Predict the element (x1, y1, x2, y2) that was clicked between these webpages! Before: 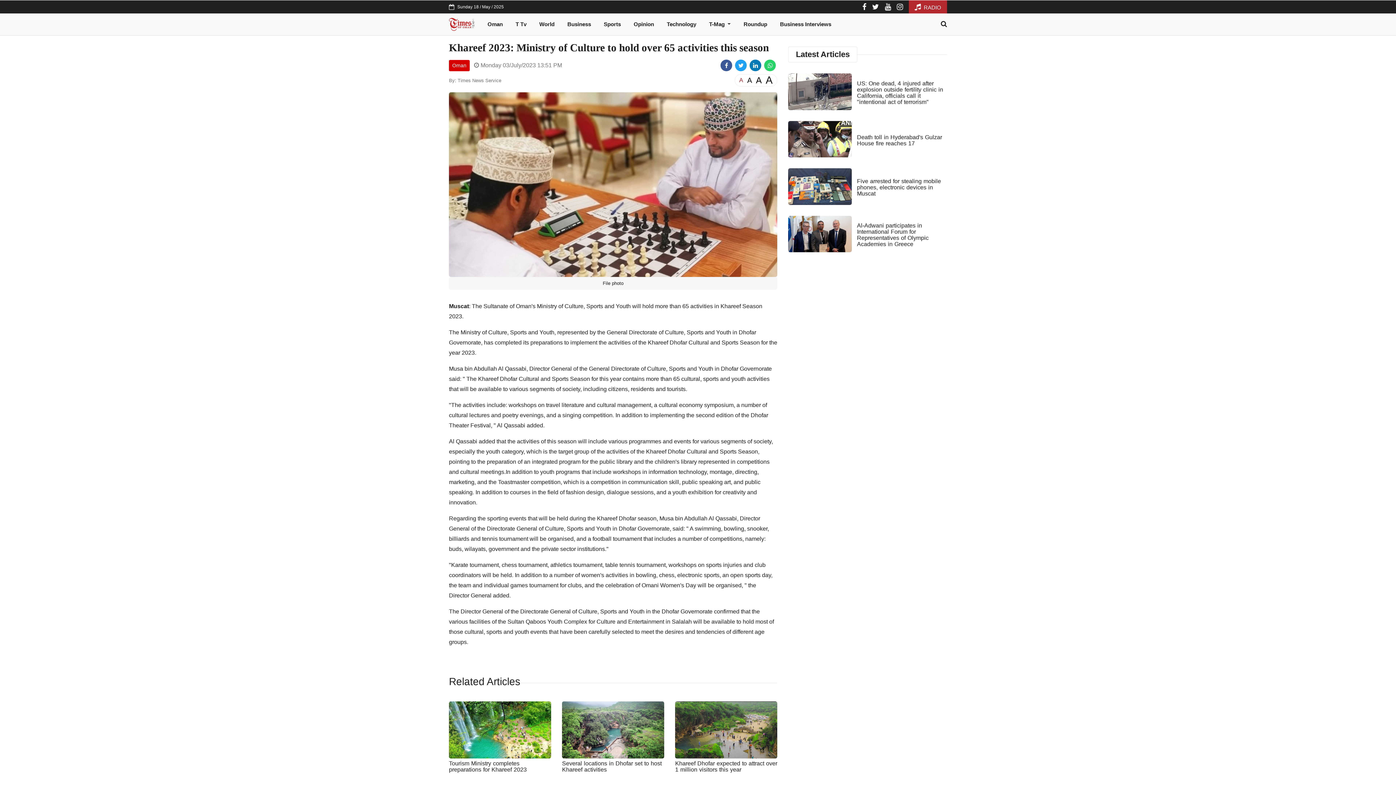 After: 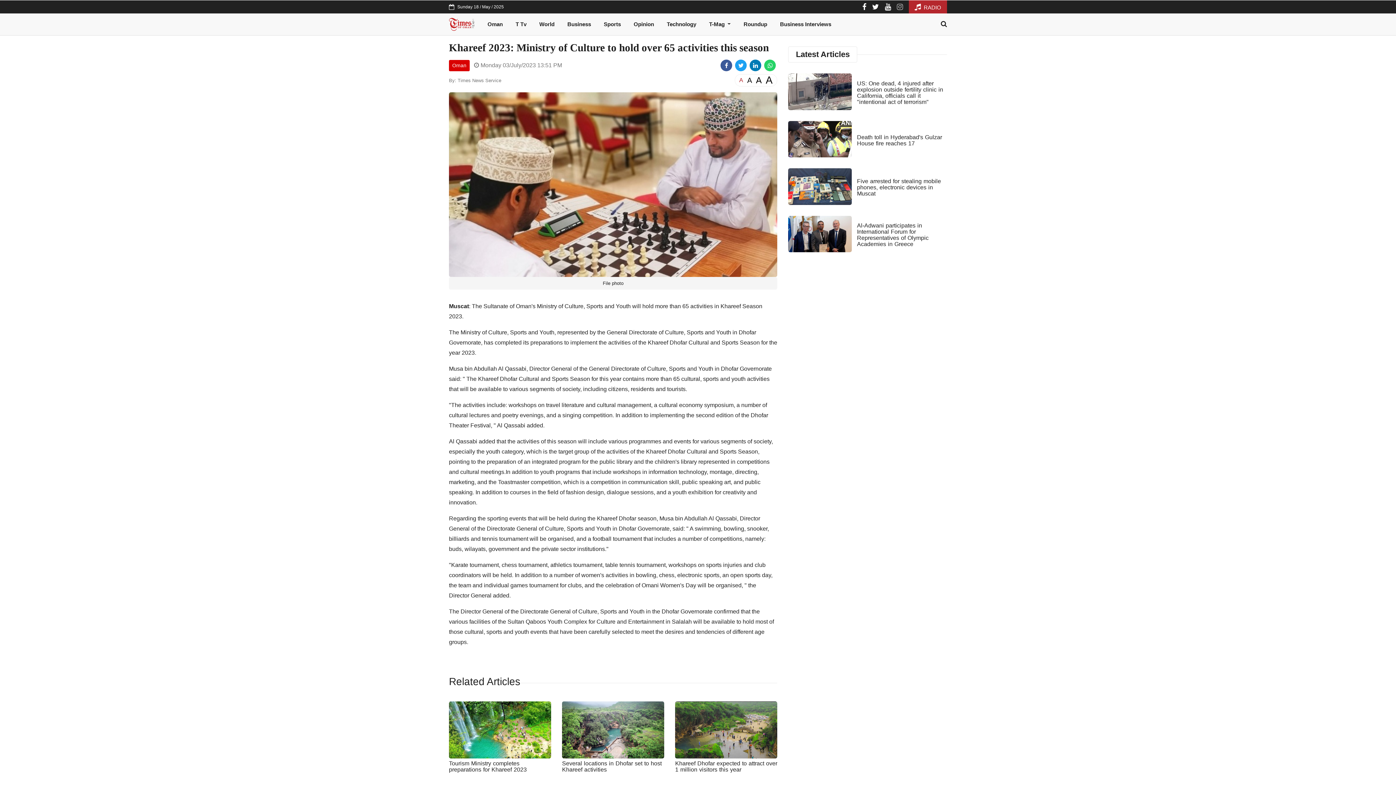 Action: bbox: (897, 2, 903, 10)